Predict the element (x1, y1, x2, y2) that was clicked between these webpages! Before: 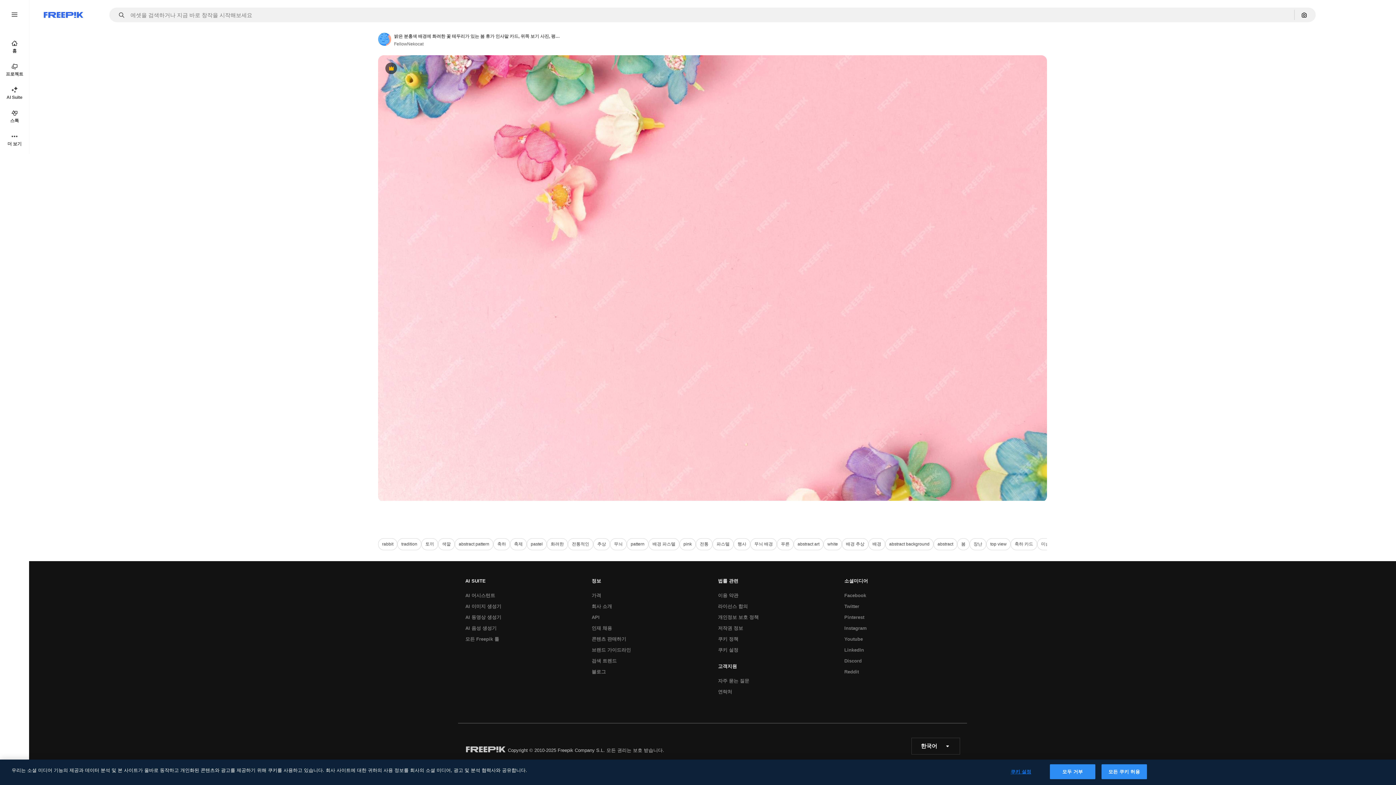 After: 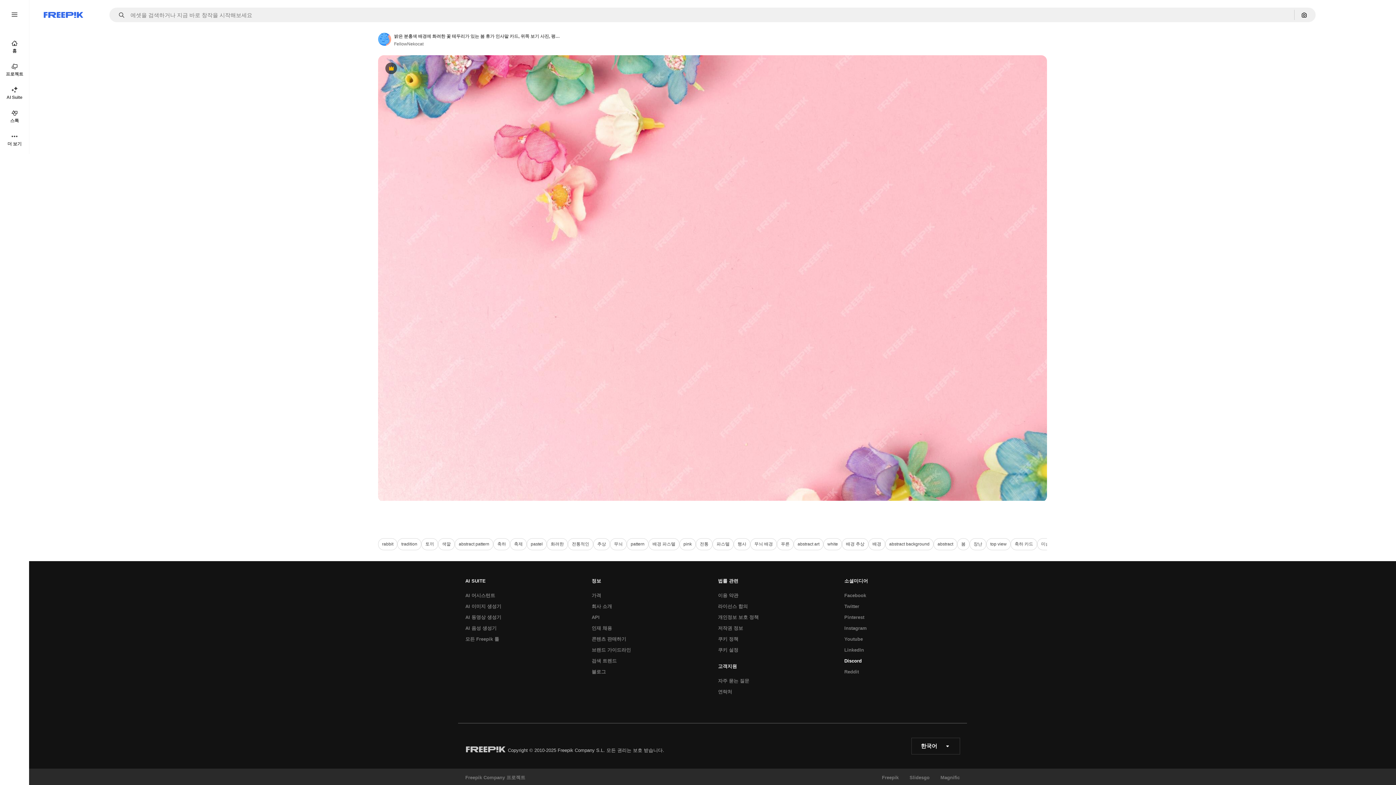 Action: bbox: (840, 656, 865, 667) label: Discord